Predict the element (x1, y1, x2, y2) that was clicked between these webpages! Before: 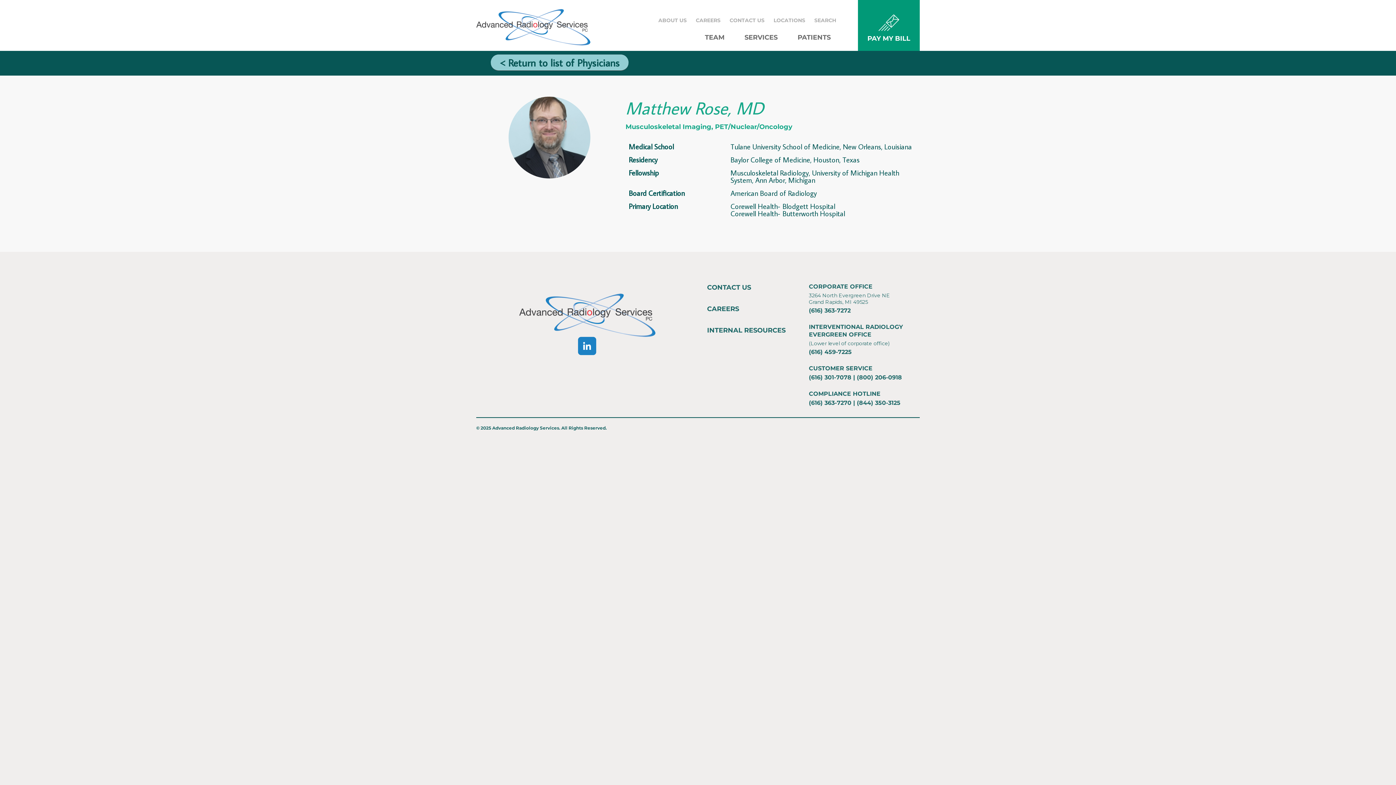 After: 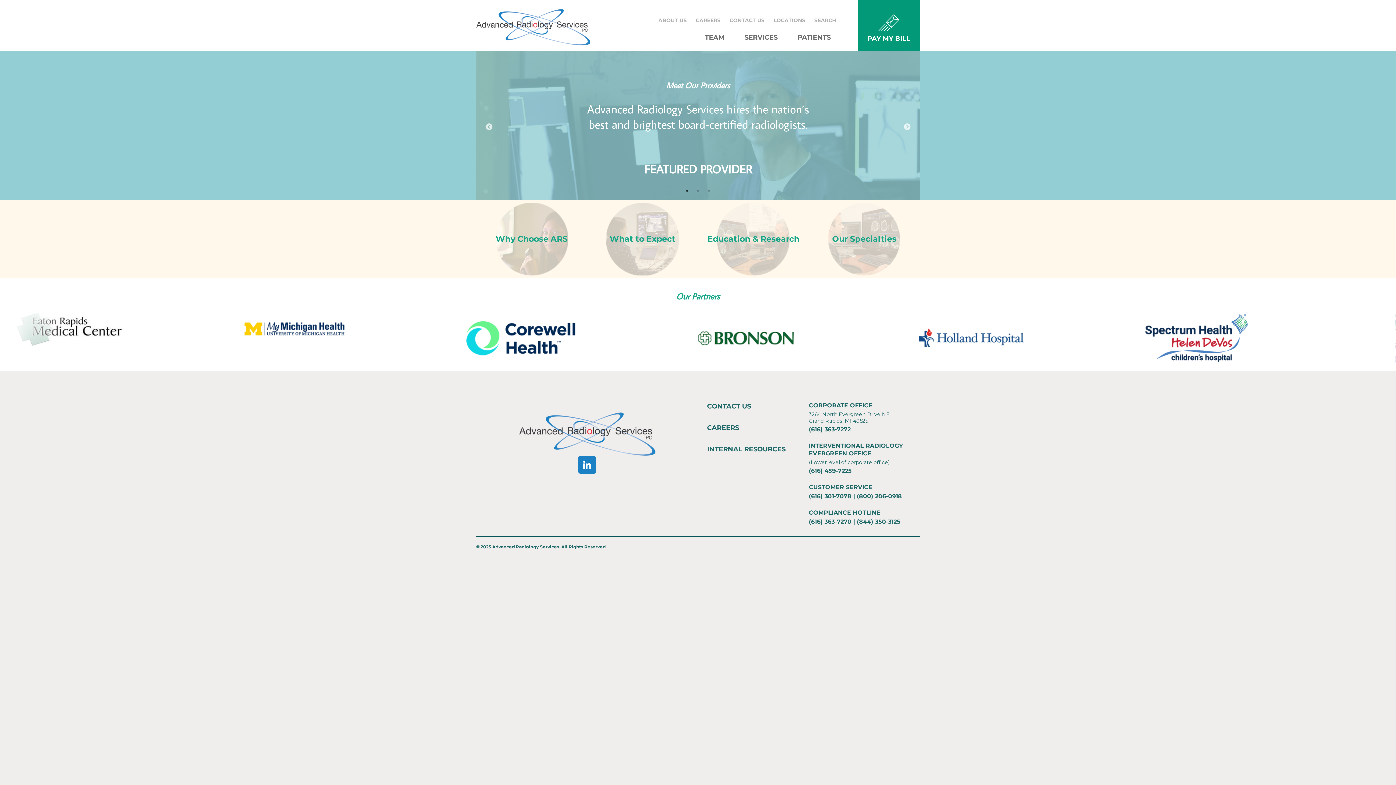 Action: bbox: (476, 22, 590, 30)